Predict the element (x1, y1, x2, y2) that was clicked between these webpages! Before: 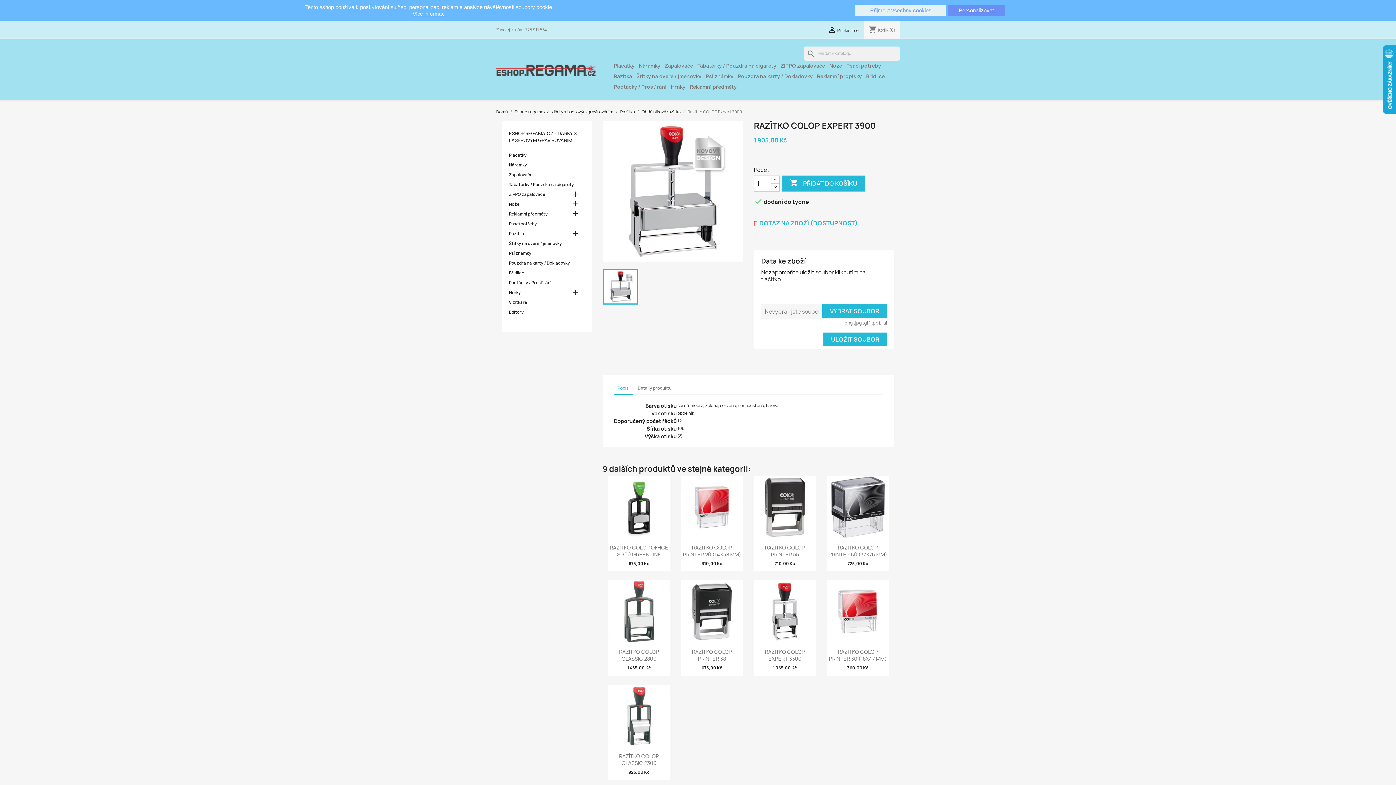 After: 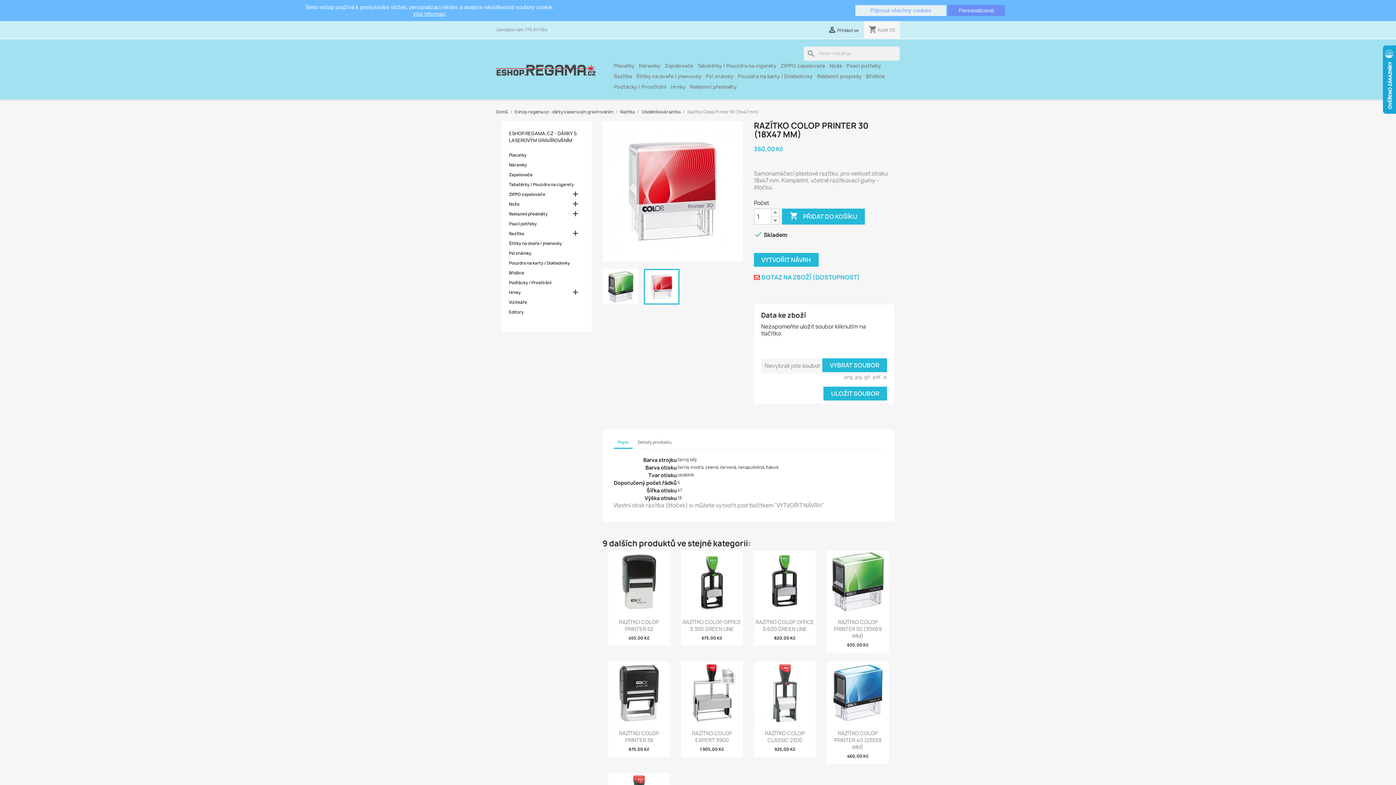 Action: bbox: (827, 580, 889, 642)